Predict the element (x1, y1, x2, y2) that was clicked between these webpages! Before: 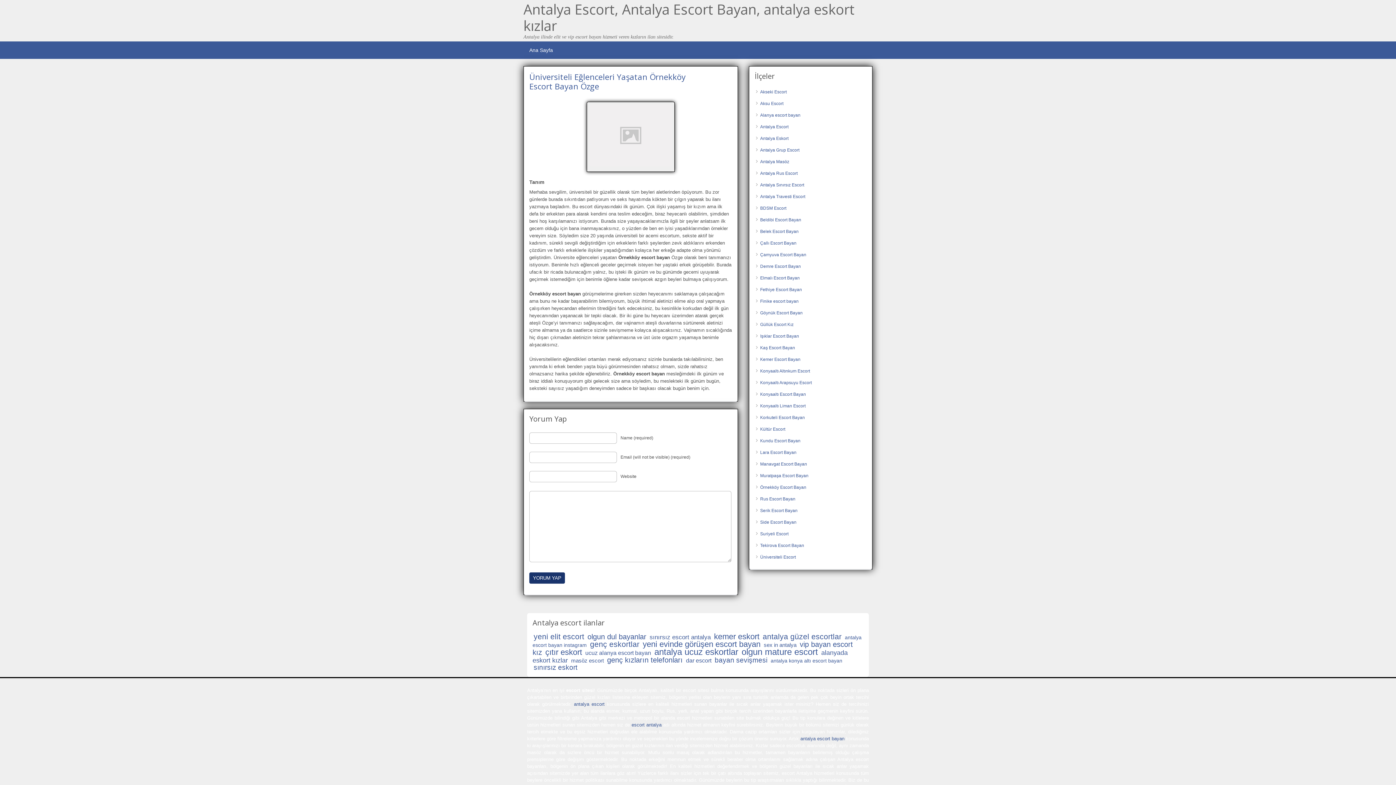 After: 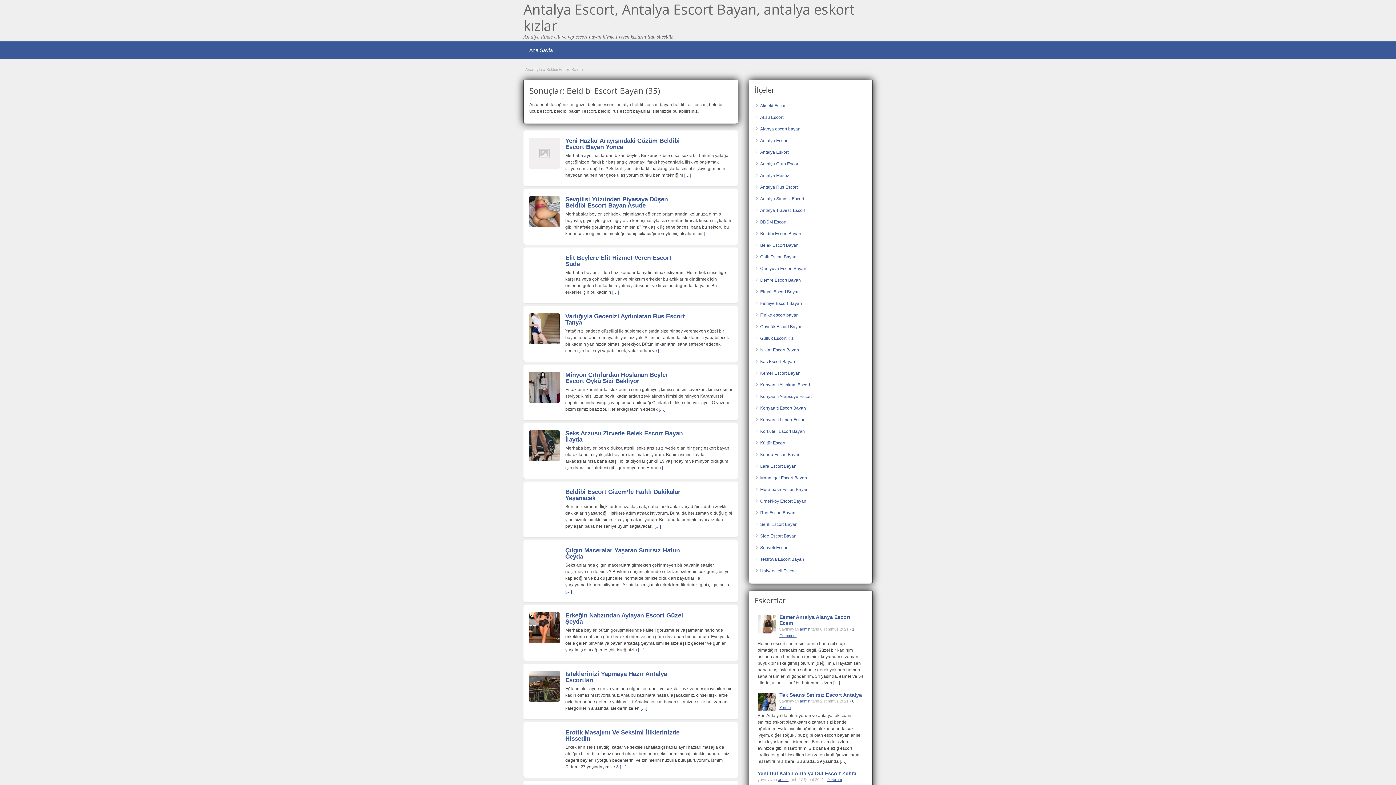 Action: label: Beldibi Escort Bayan bbox: (760, 217, 801, 222)